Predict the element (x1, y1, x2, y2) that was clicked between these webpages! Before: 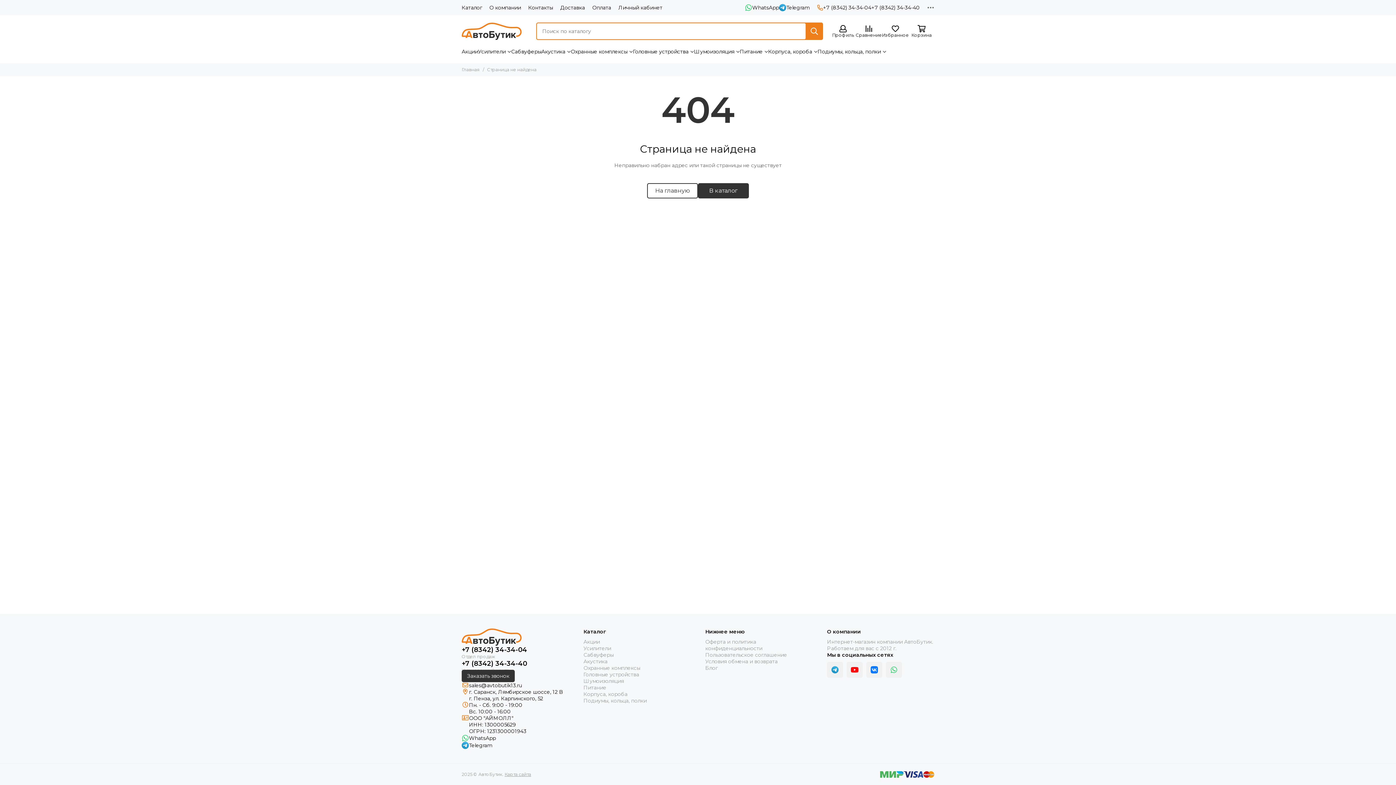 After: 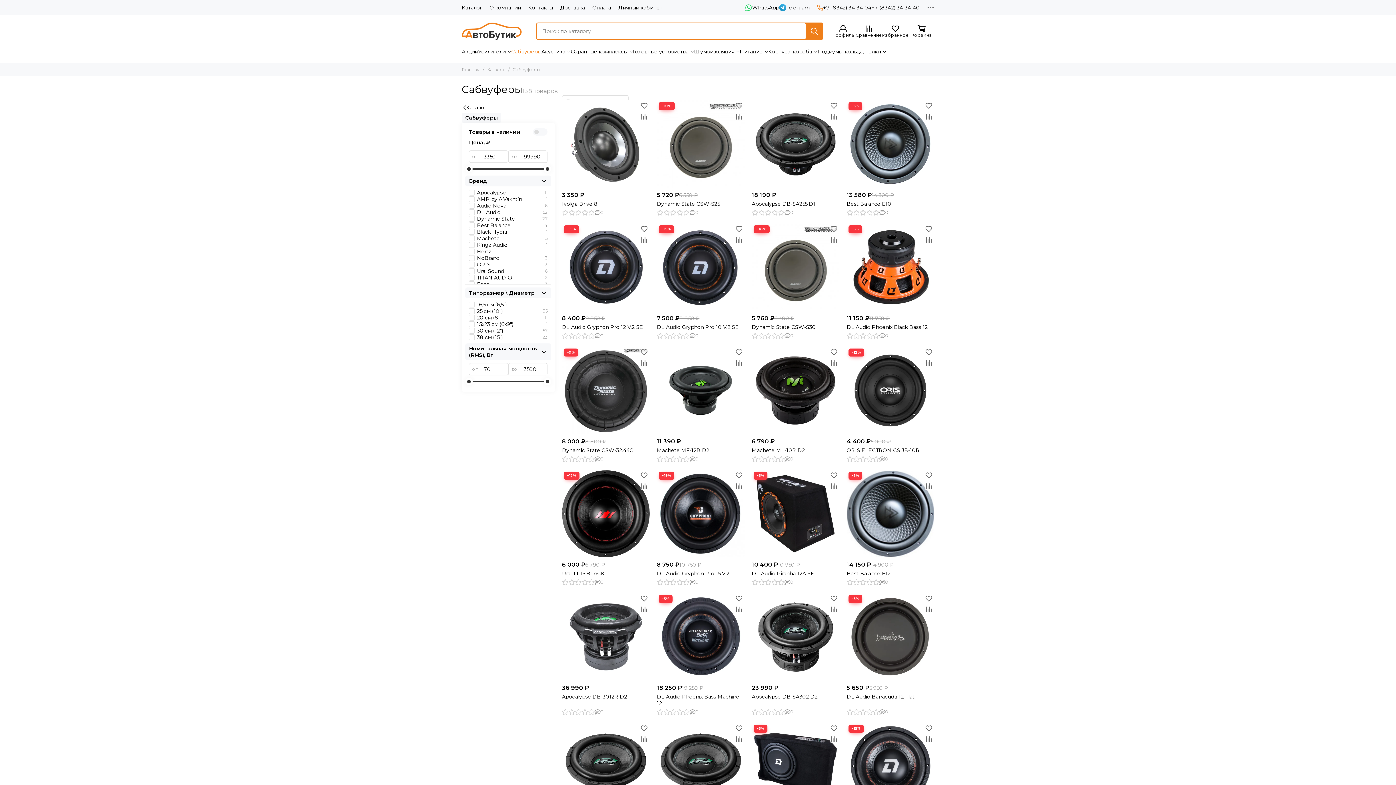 Action: label: Сабвуферы bbox: (583, 652, 613, 658)